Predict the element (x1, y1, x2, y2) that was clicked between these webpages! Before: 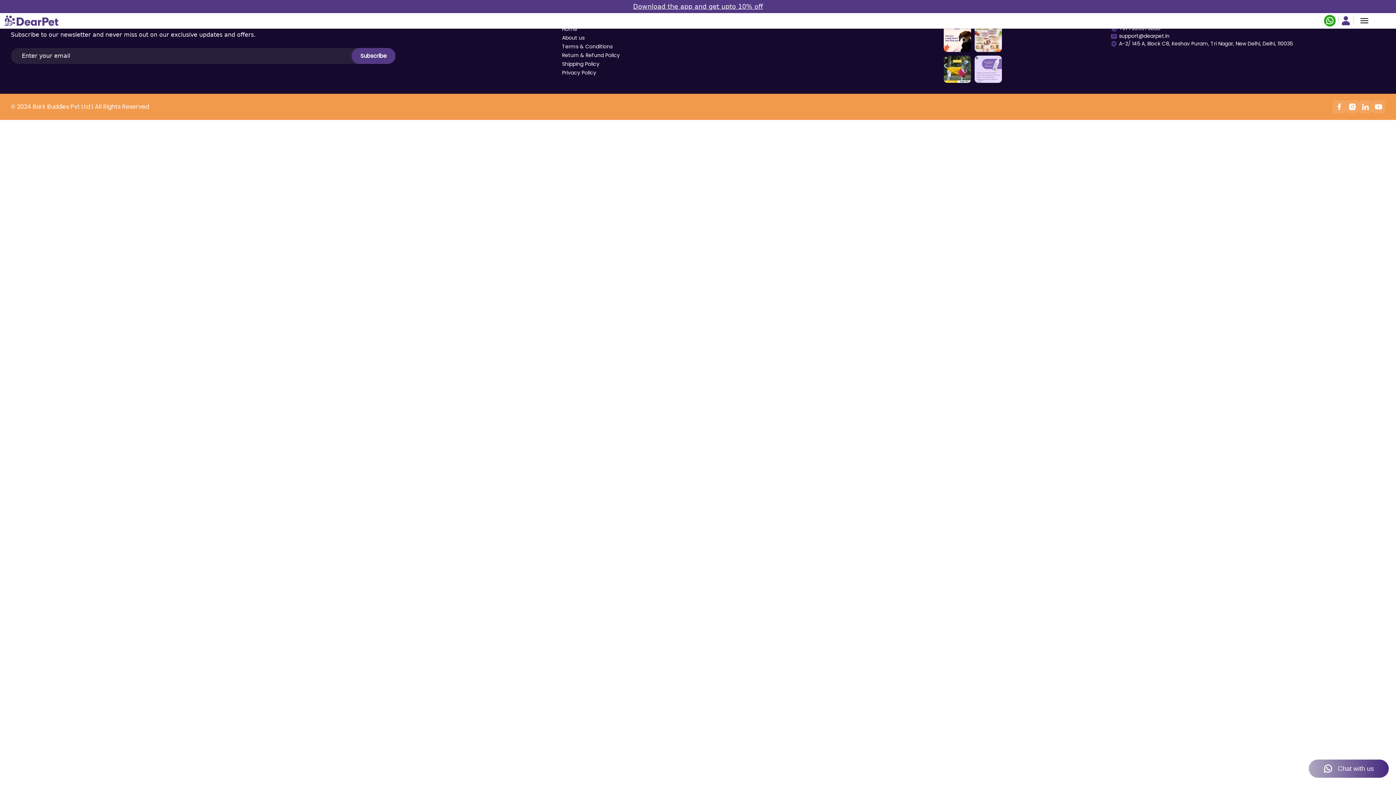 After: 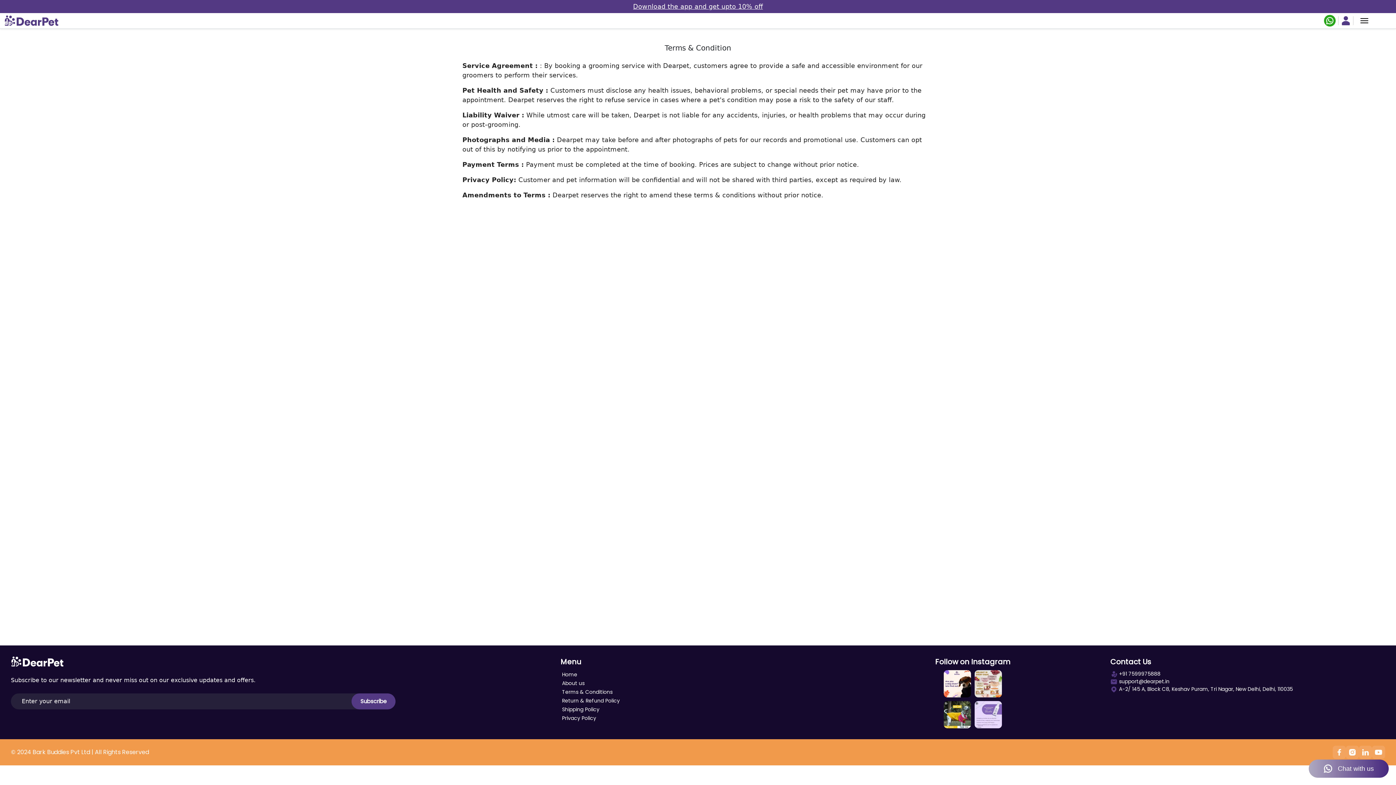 Action: label: Terms & Conditions bbox: (562, 42, 612, 50)